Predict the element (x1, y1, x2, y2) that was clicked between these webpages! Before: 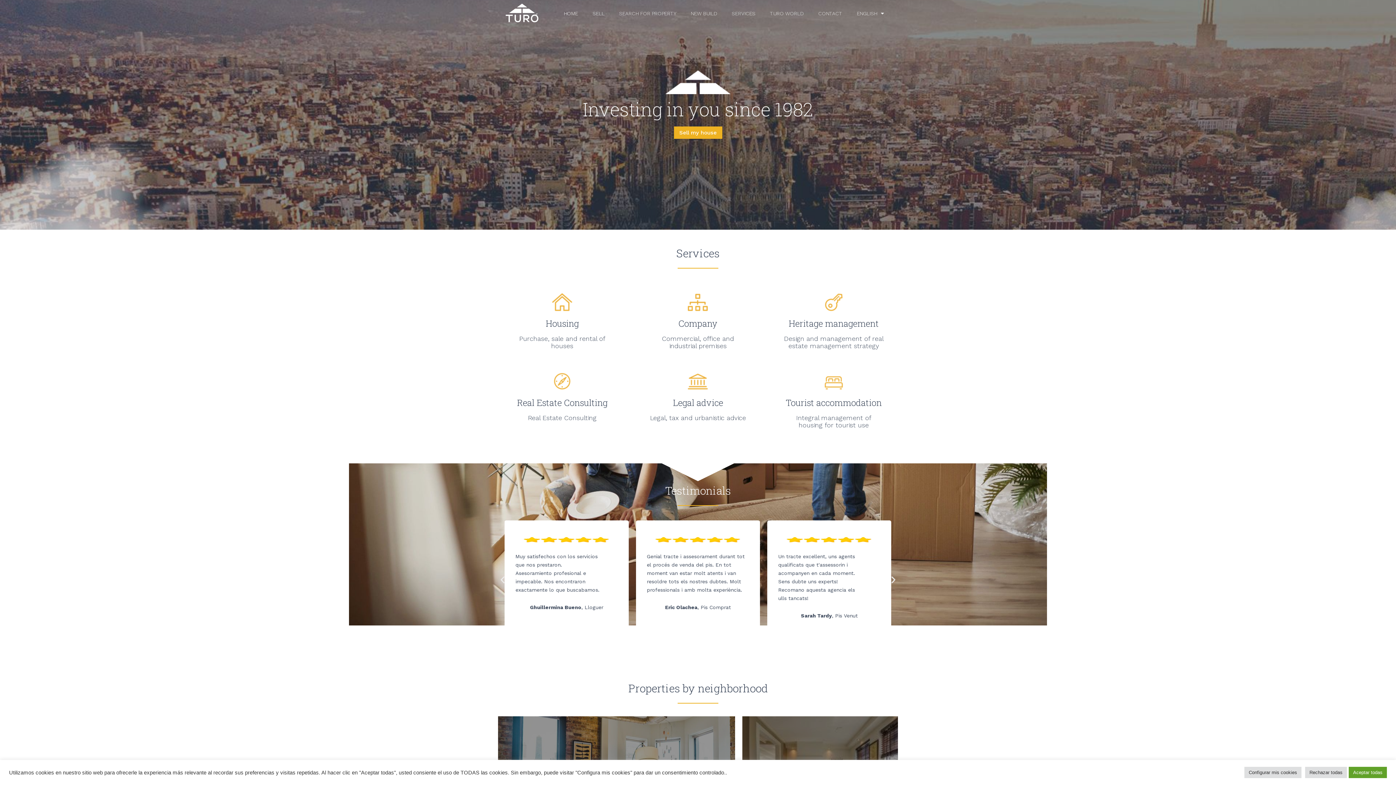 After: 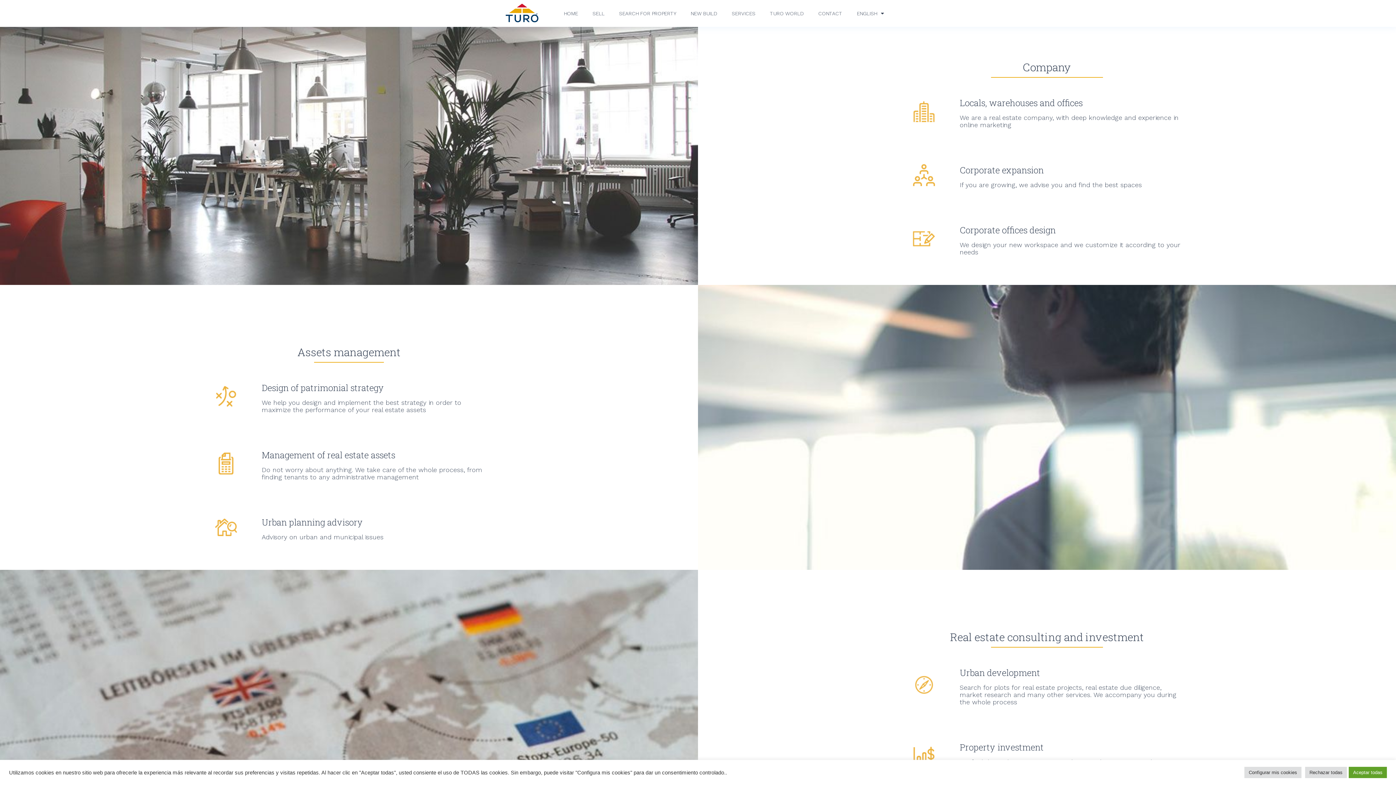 Action: bbox: (688, 307, 708, 313)